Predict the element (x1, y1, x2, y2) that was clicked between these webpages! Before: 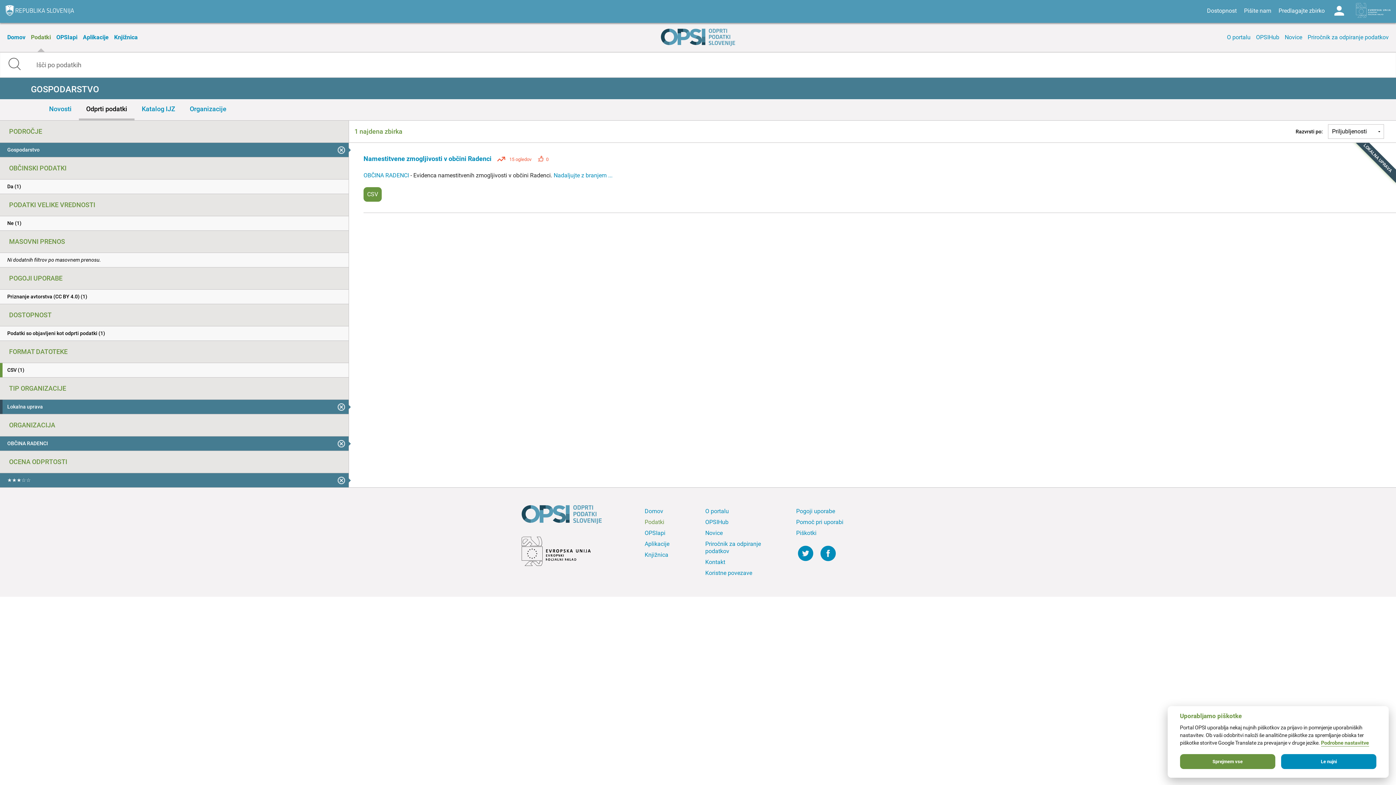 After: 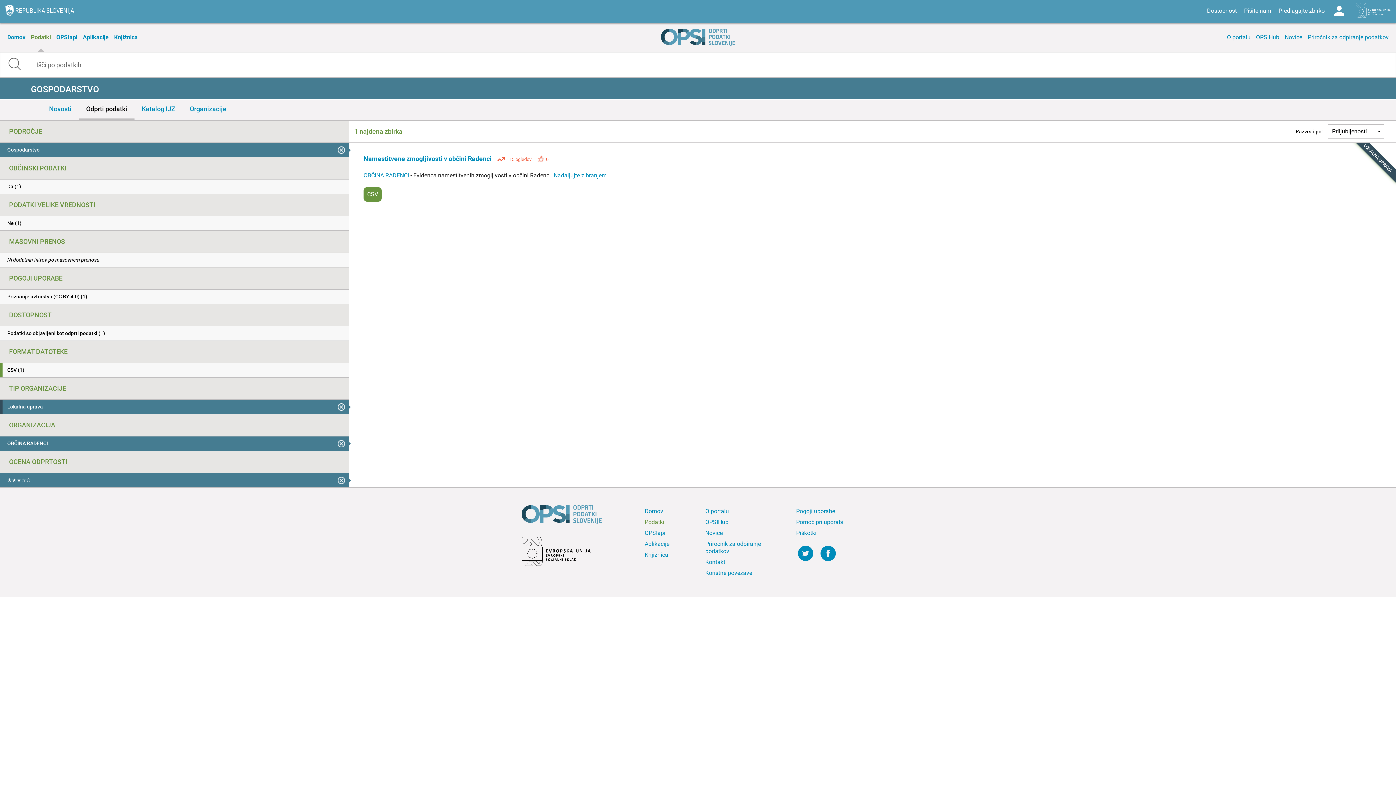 Action: bbox: (1281, 754, 1376, 769) label: Le nujni